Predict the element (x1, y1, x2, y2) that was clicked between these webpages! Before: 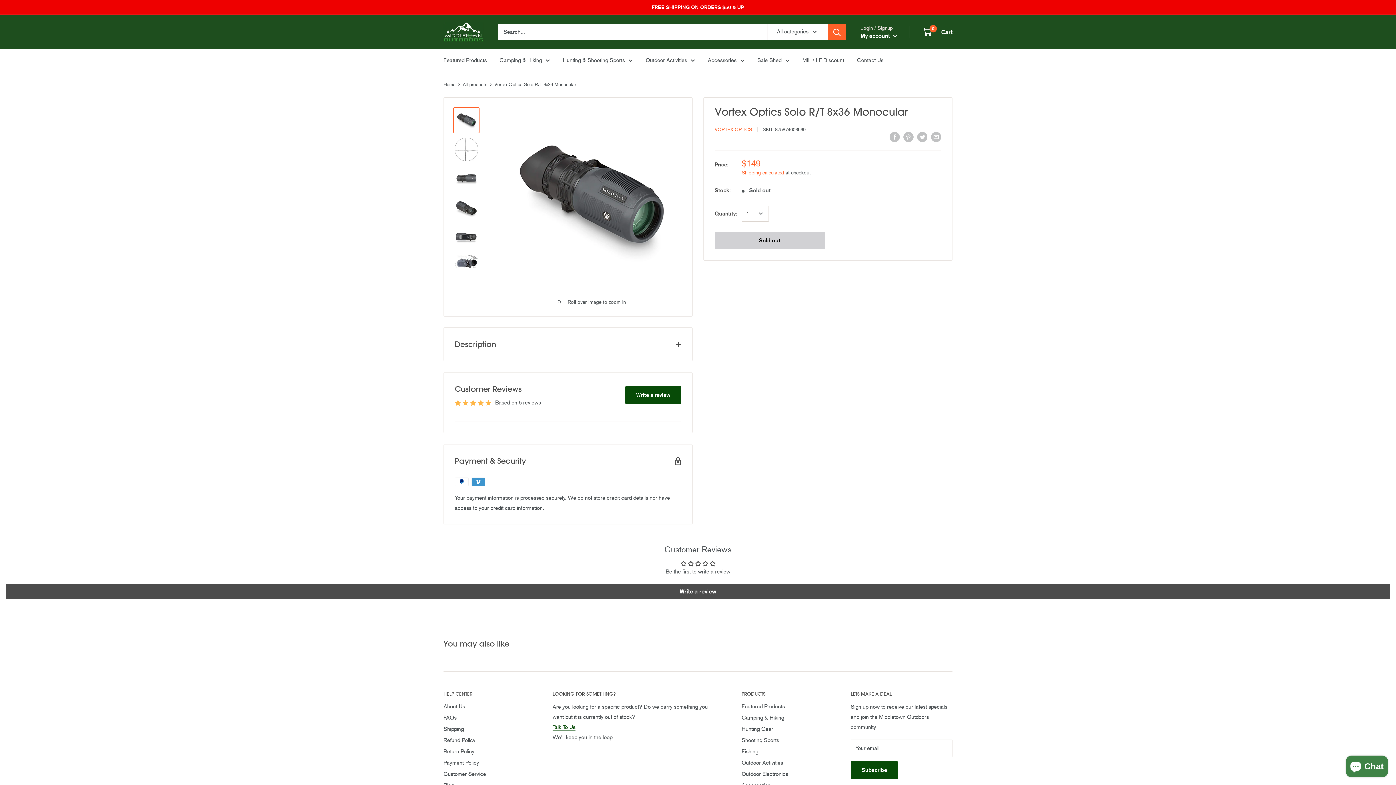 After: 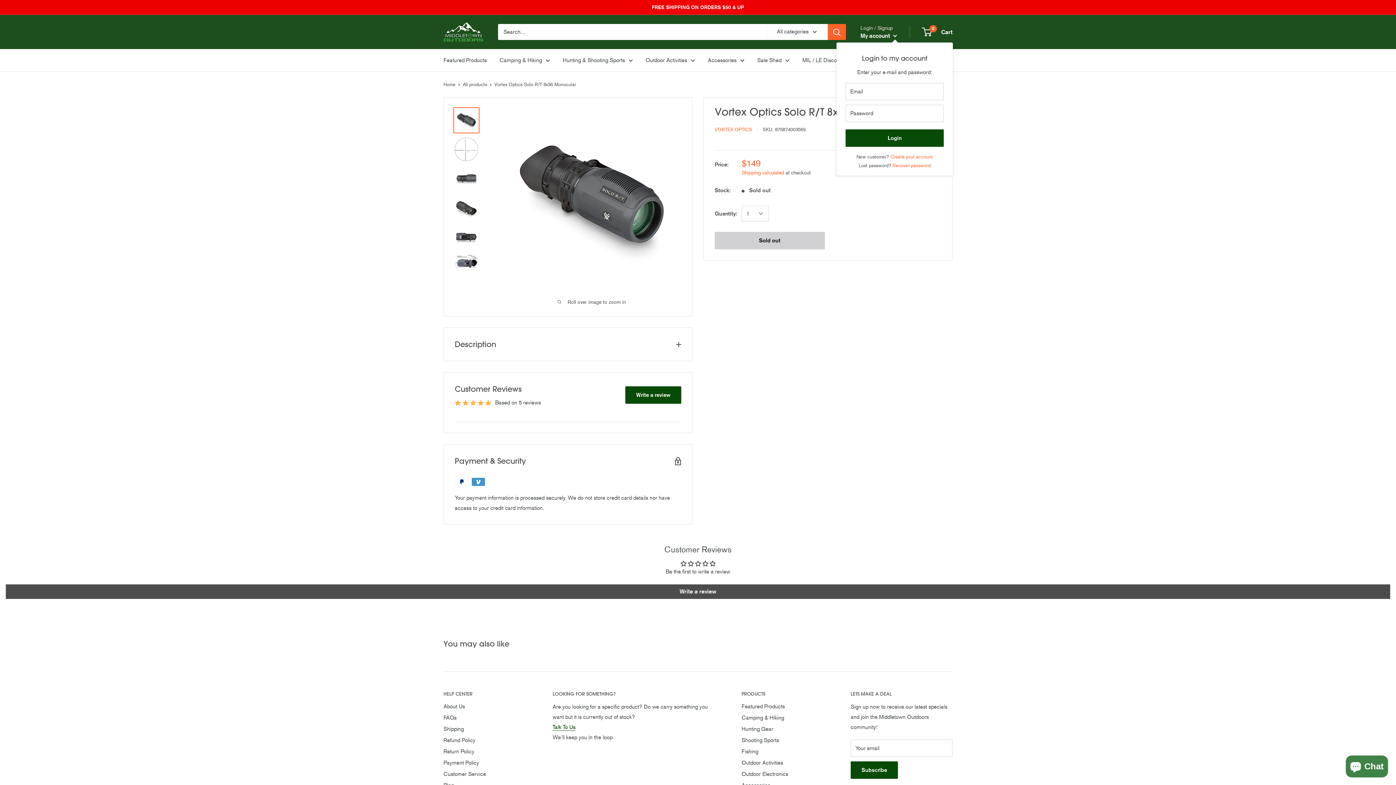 Action: label: My account  bbox: (860, 30, 897, 40)